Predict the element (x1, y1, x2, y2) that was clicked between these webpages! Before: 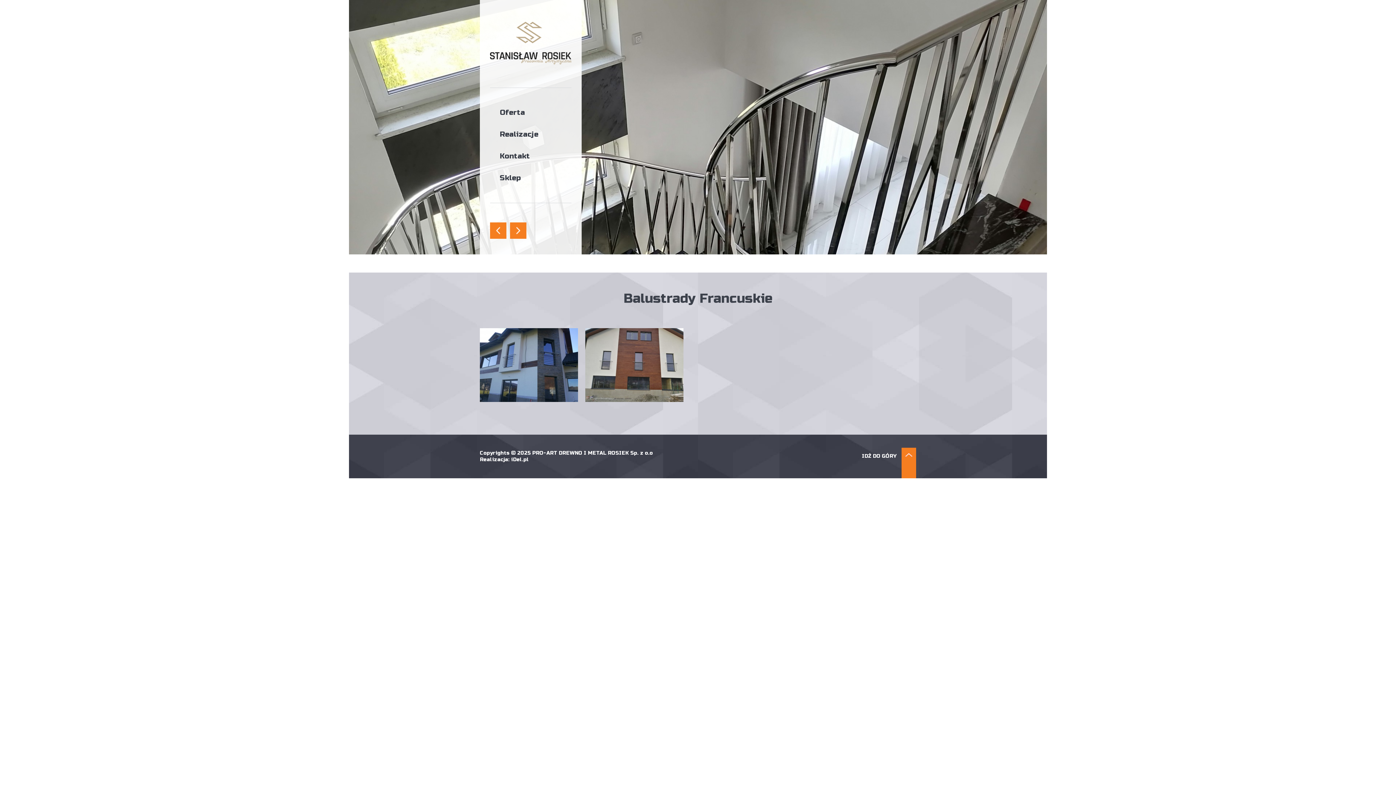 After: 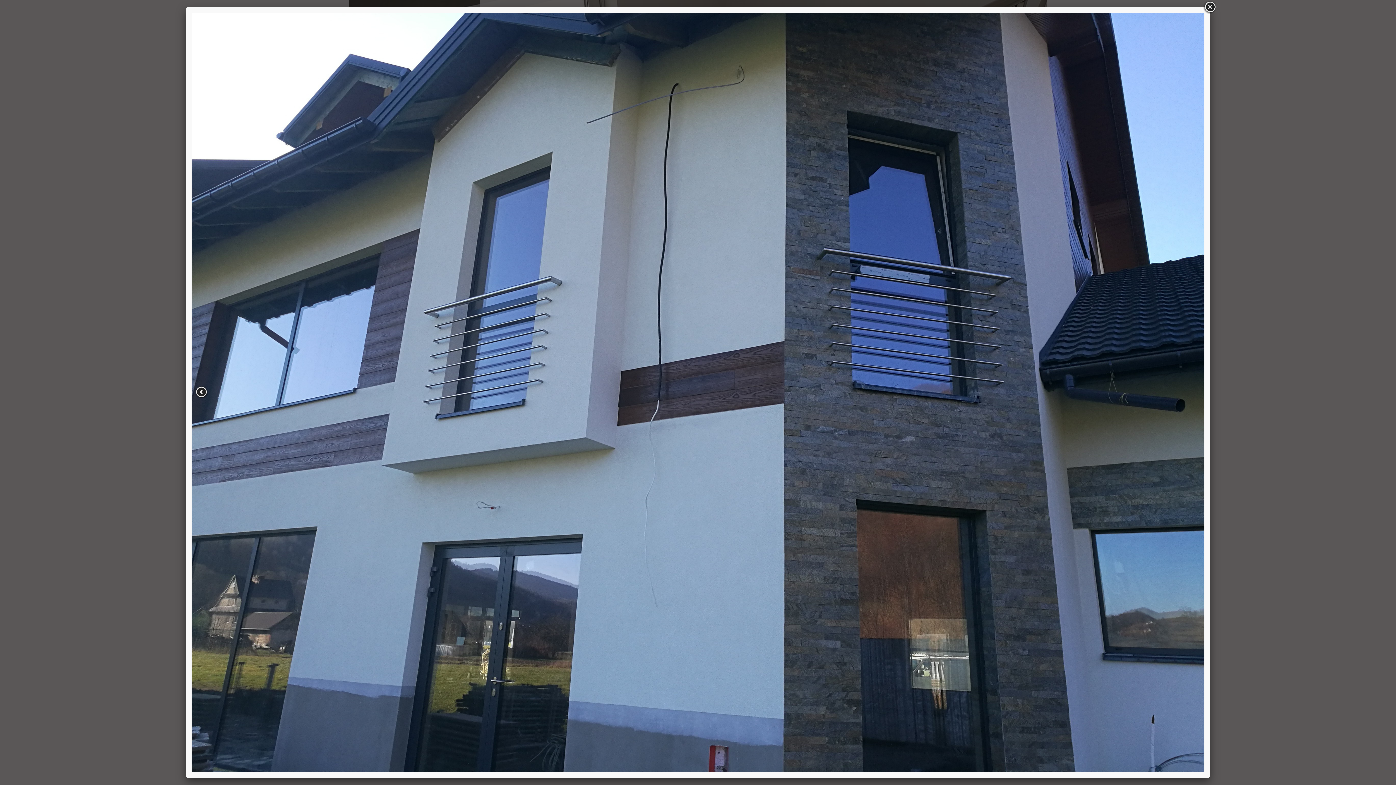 Action: bbox: (480, 328, 578, 402)